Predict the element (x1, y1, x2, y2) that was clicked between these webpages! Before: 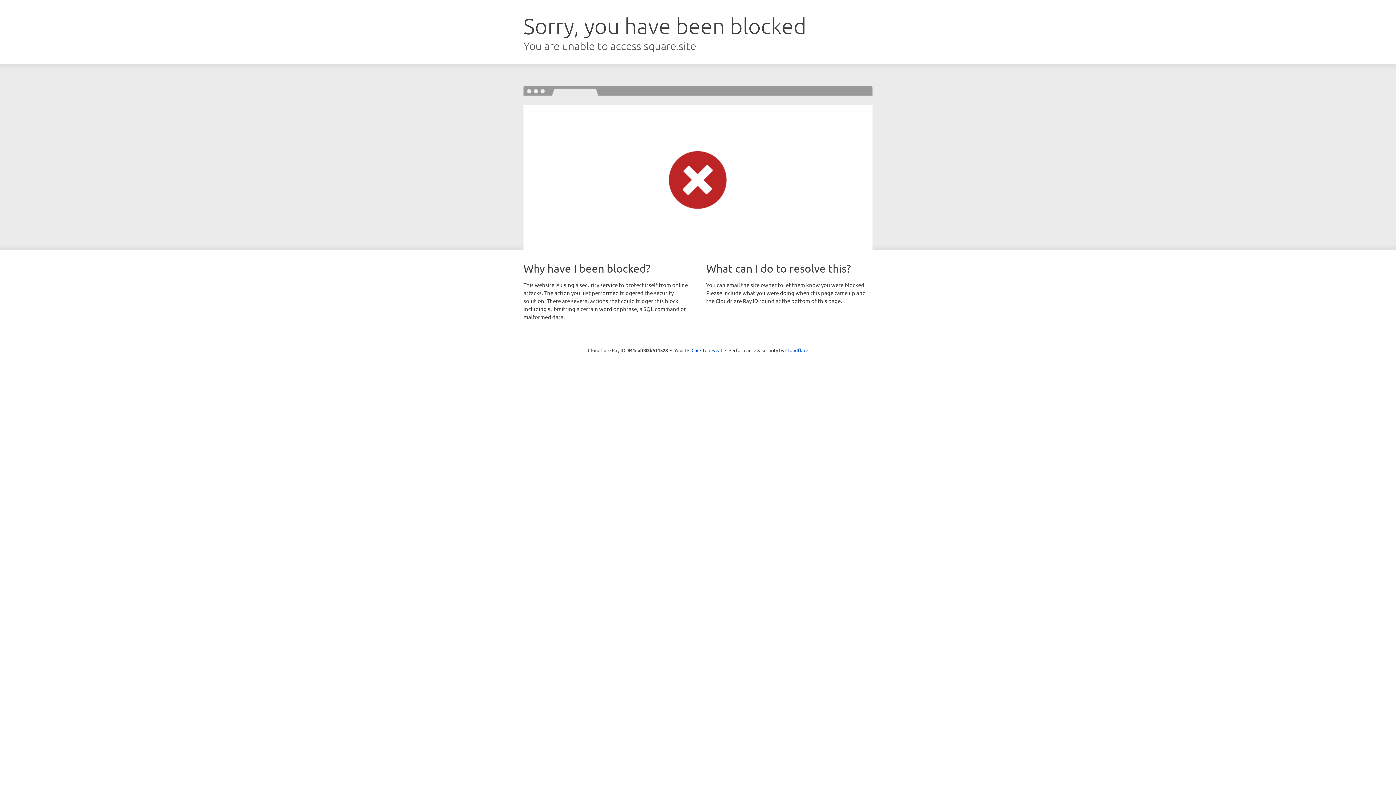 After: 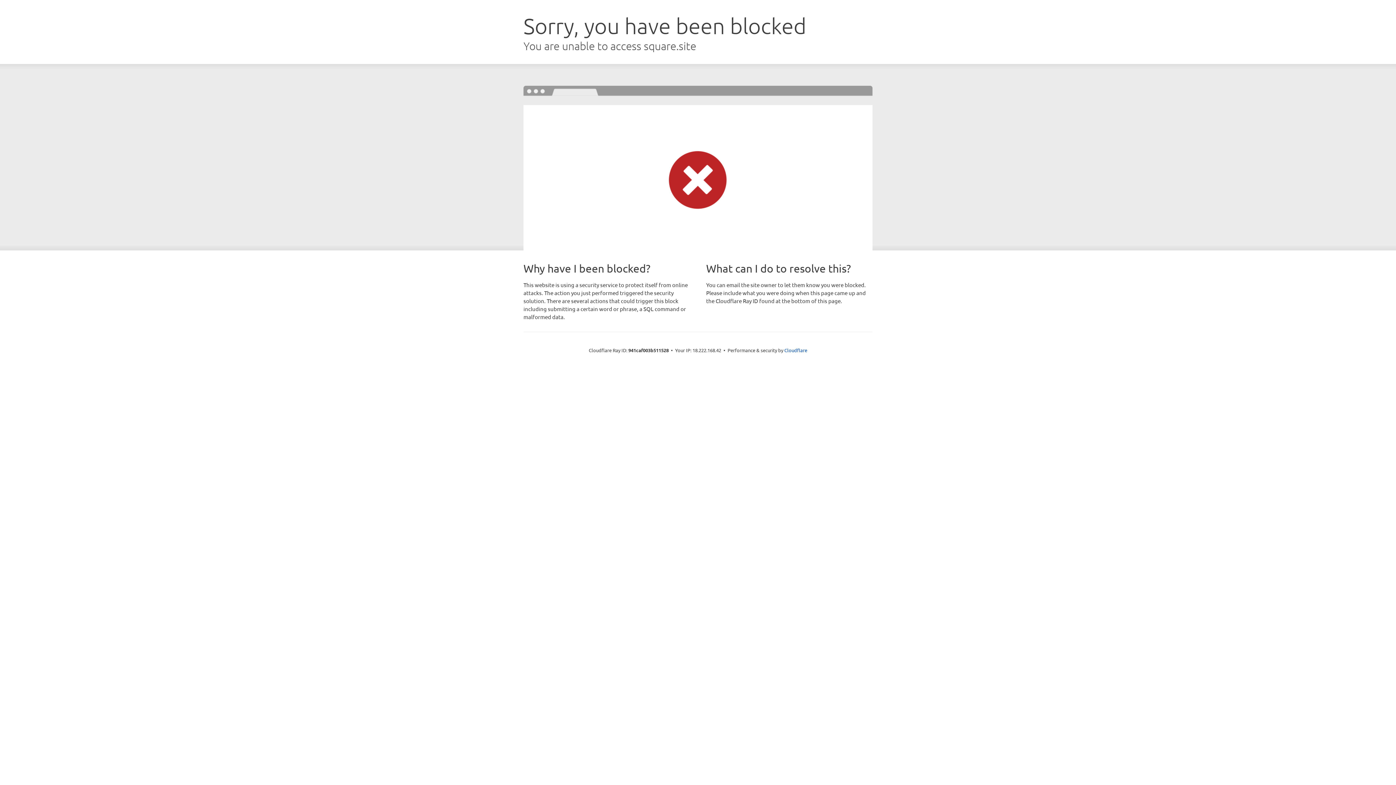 Action: bbox: (691, 346, 722, 353) label: Click to reveal